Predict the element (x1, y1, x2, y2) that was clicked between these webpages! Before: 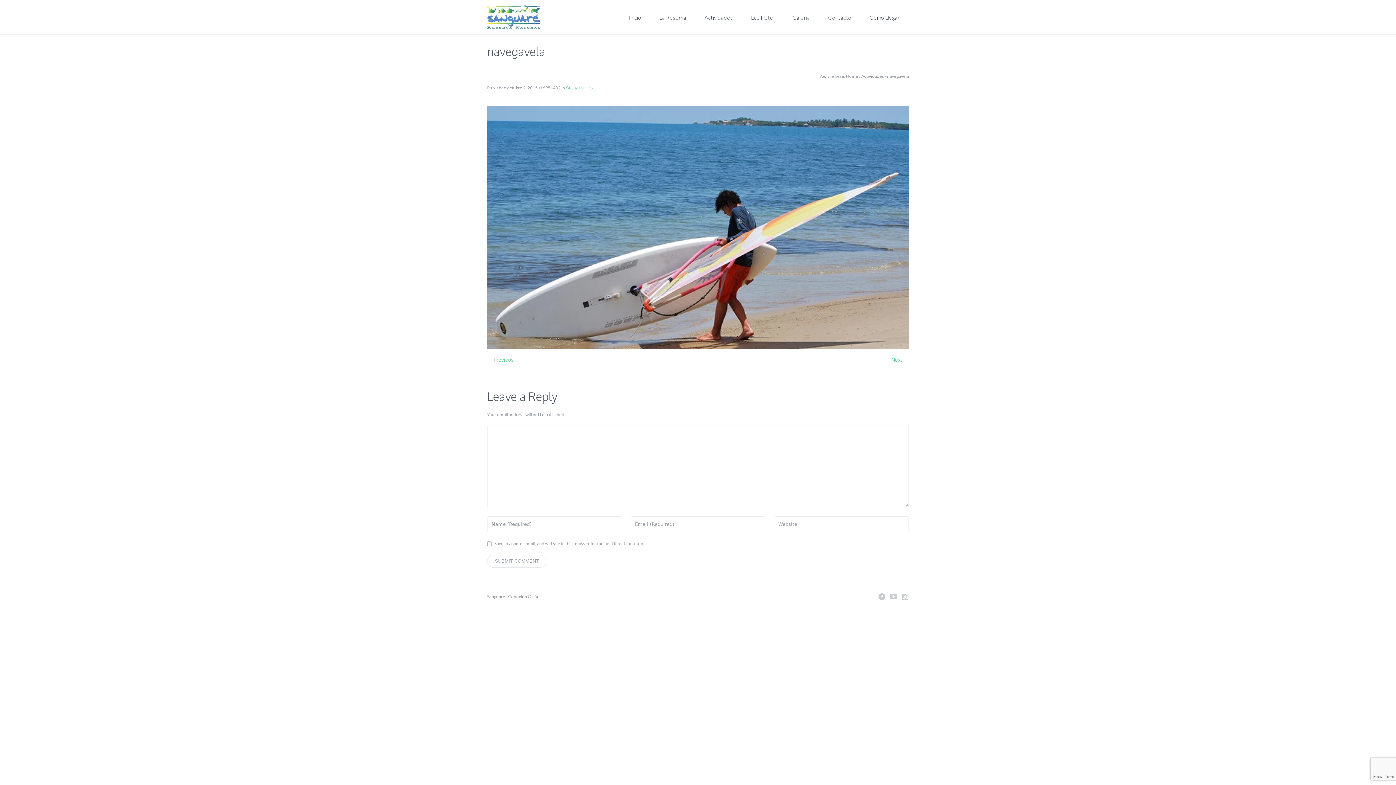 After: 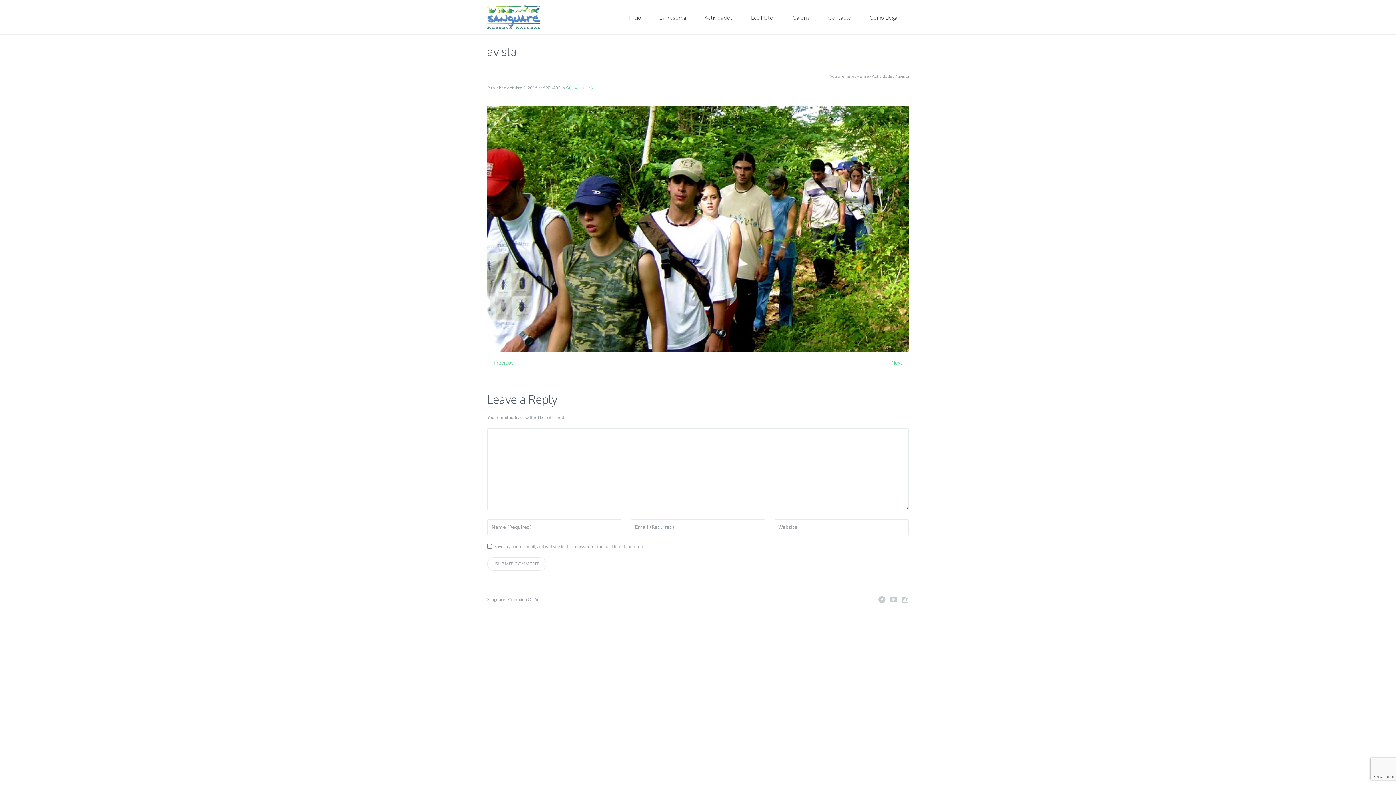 Action: label: Next → bbox: (891, 356, 909, 362)